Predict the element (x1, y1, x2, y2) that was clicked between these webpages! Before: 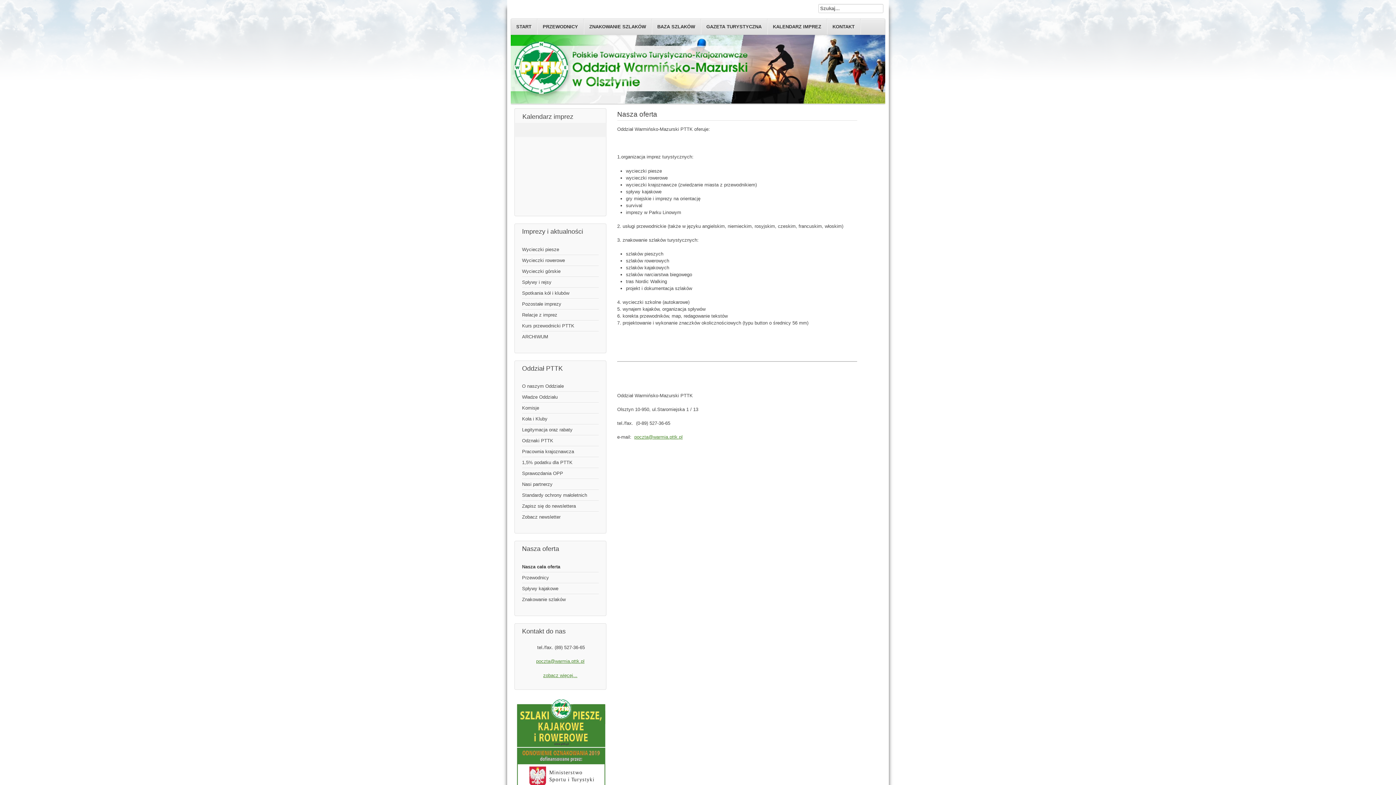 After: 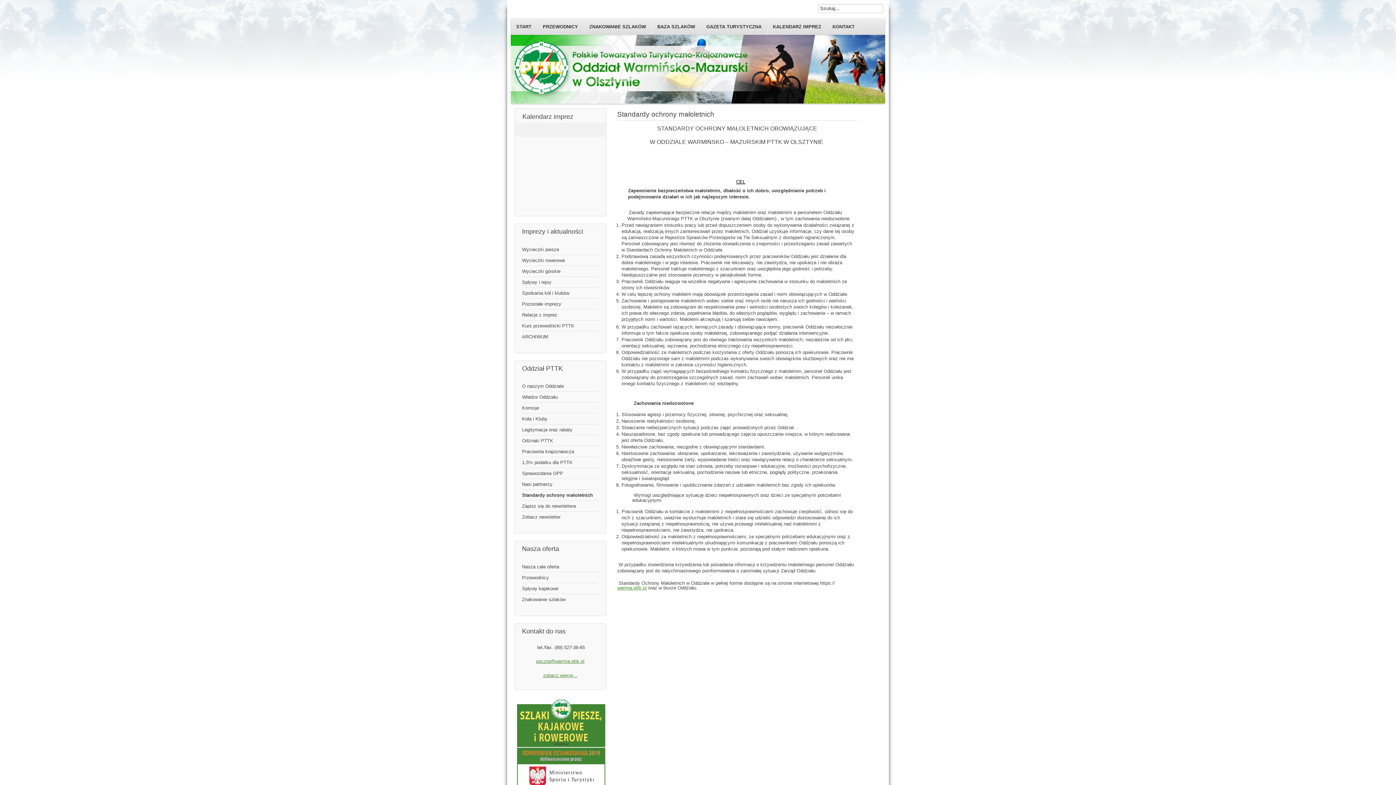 Action: bbox: (522, 490, 598, 501) label: Standardy ochrony małoletnich